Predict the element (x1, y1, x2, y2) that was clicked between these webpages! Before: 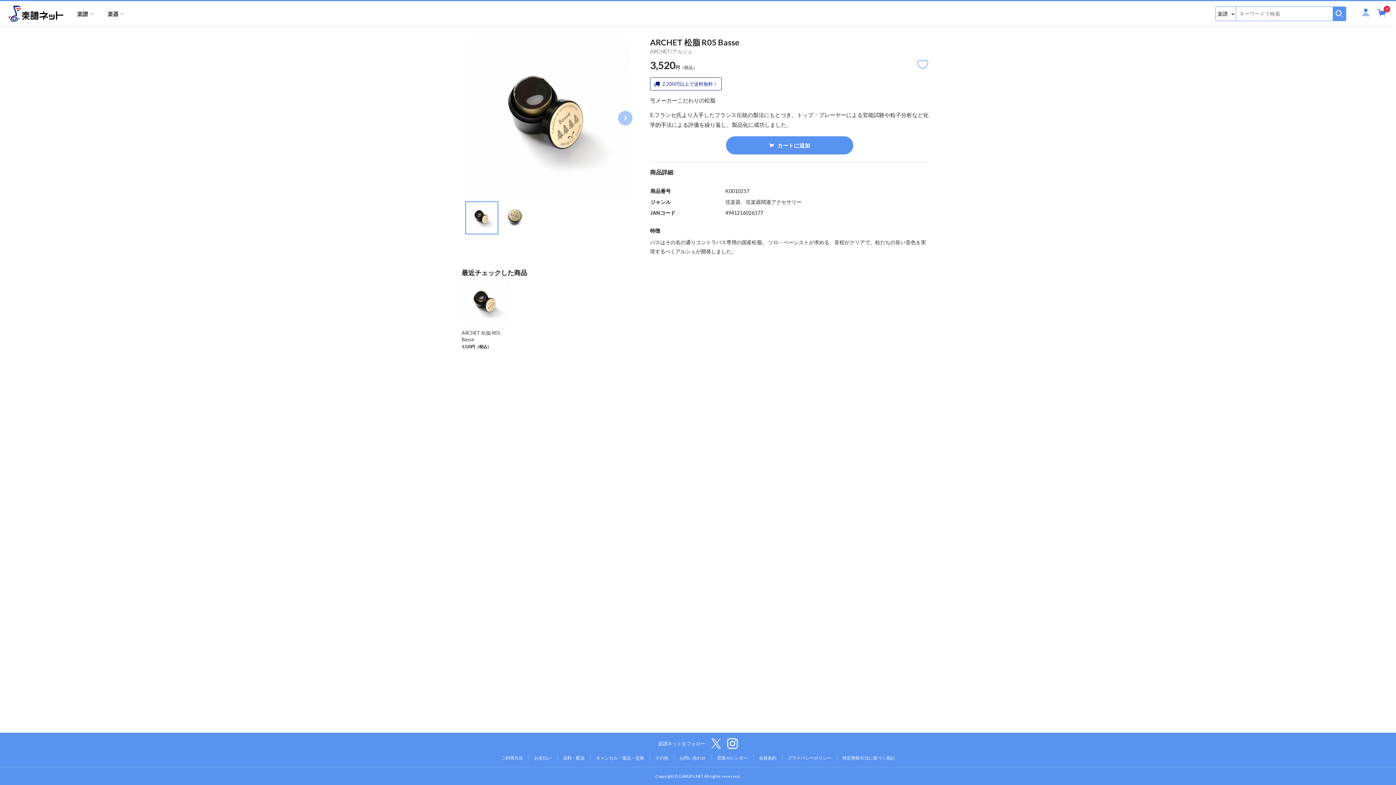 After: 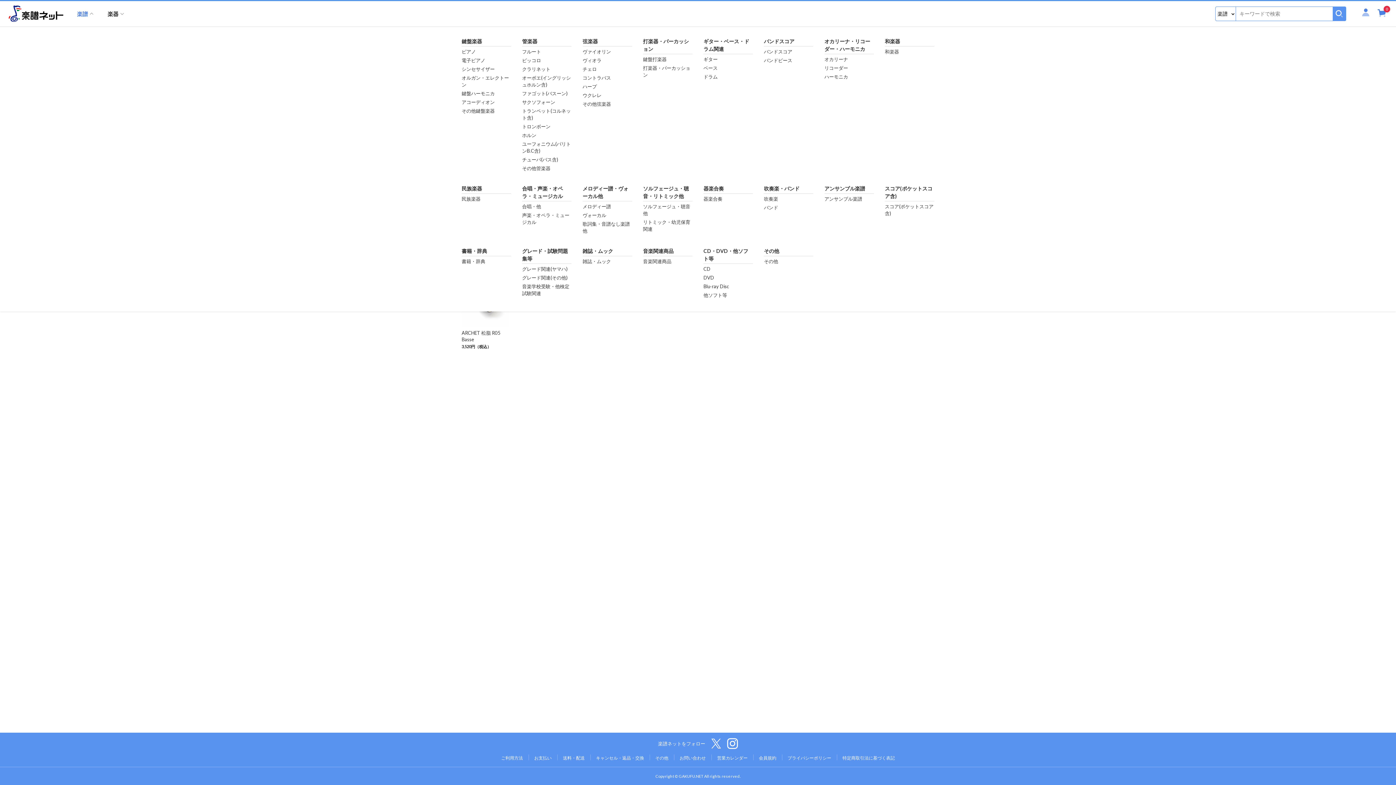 Action: label: 楽譜 bbox: (77, 9, 93, 17)